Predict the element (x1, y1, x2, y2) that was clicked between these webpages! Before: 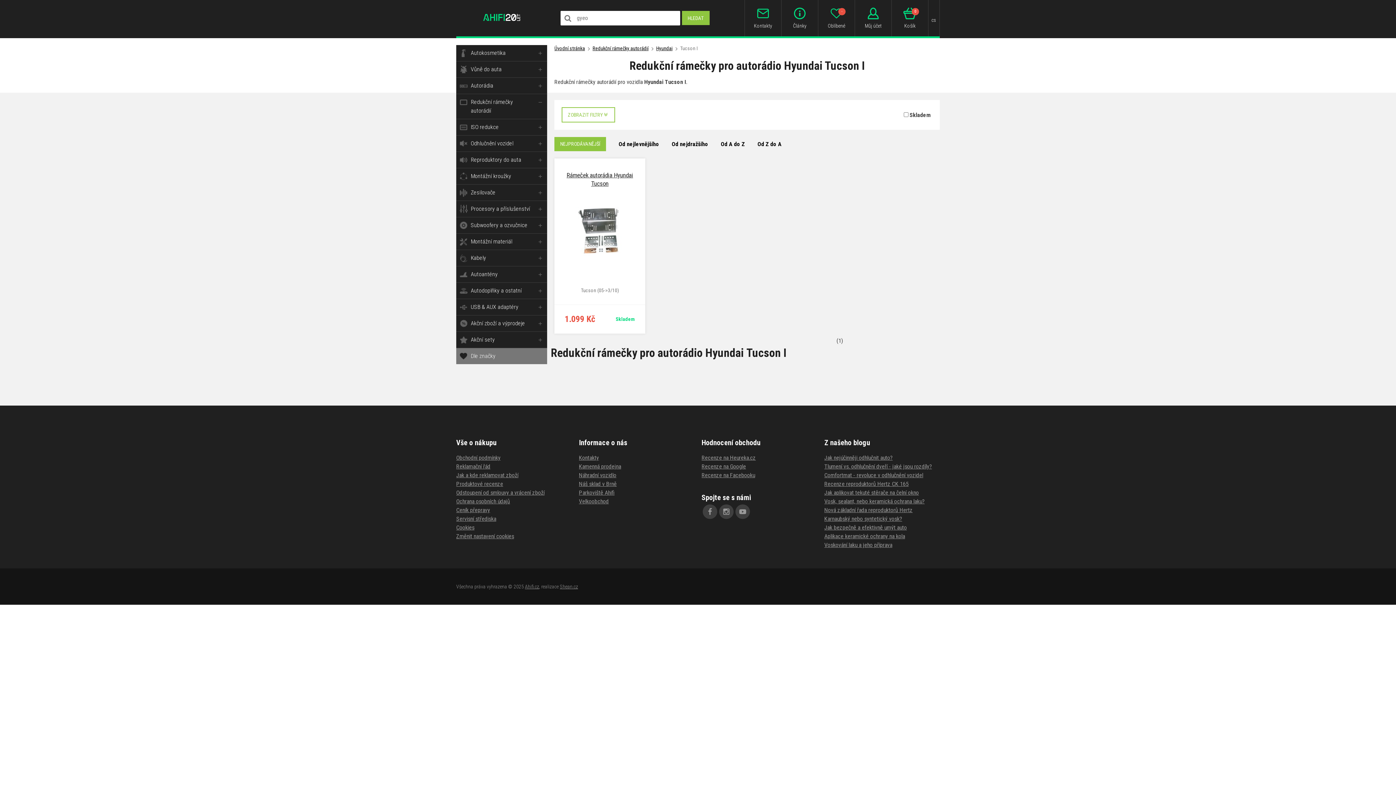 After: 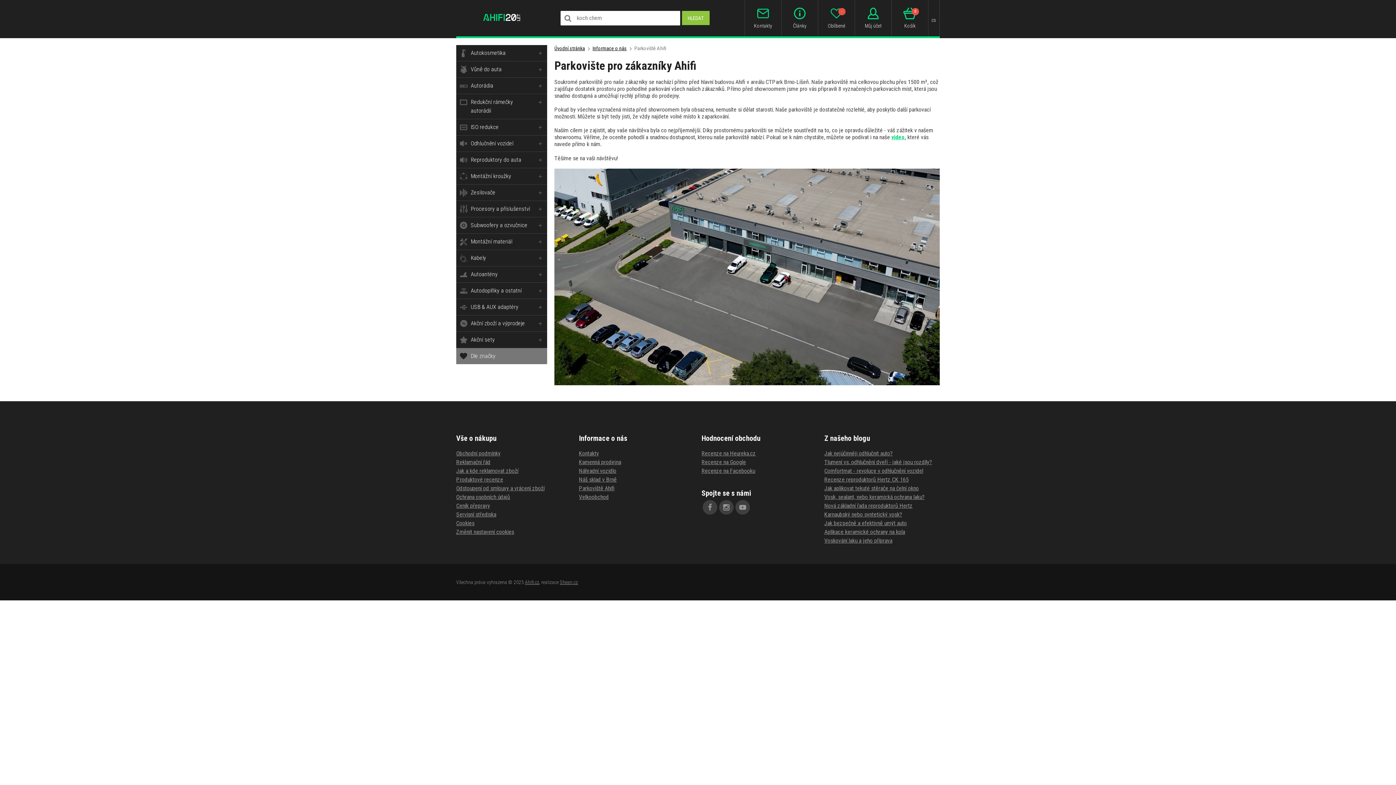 Action: bbox: (579, 489, 614, 496) label: Parkoviště Ahifi